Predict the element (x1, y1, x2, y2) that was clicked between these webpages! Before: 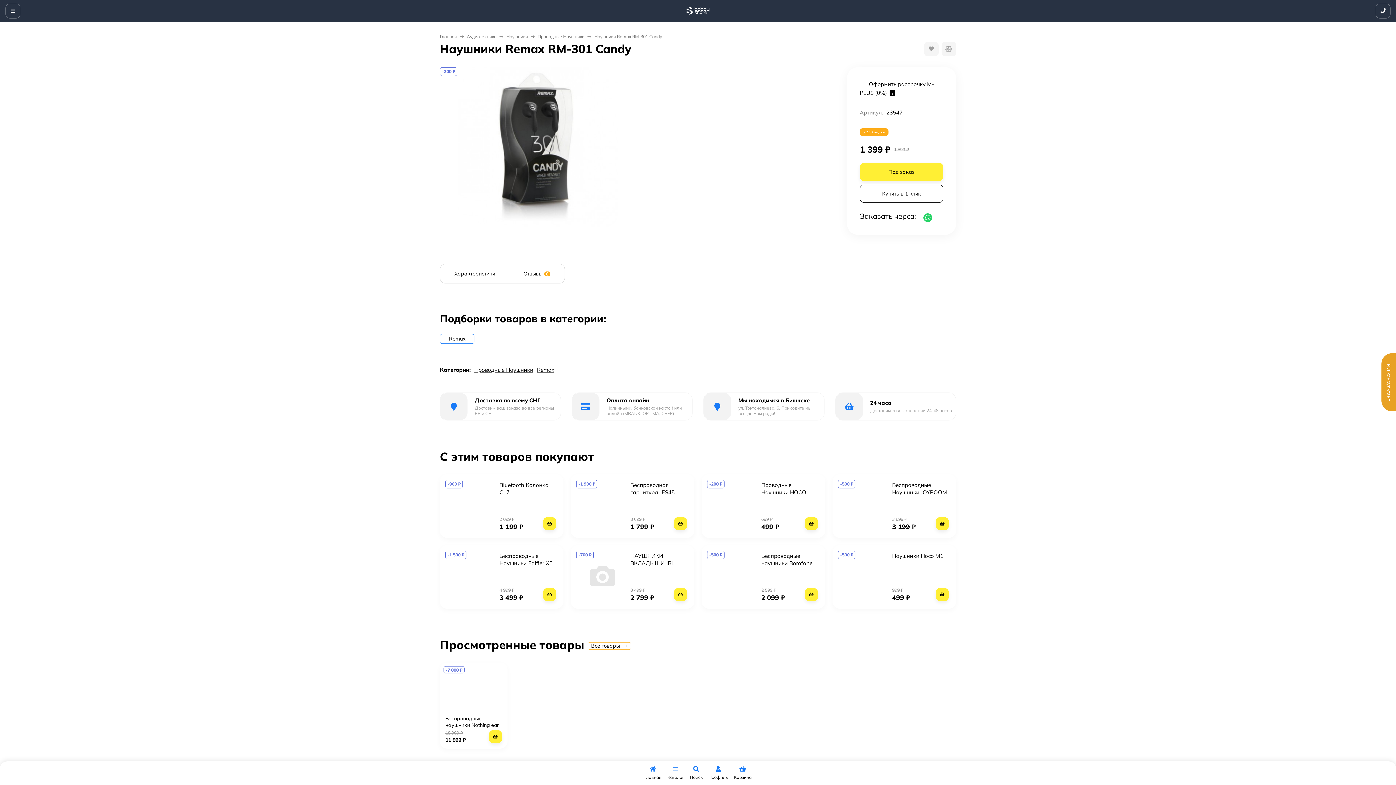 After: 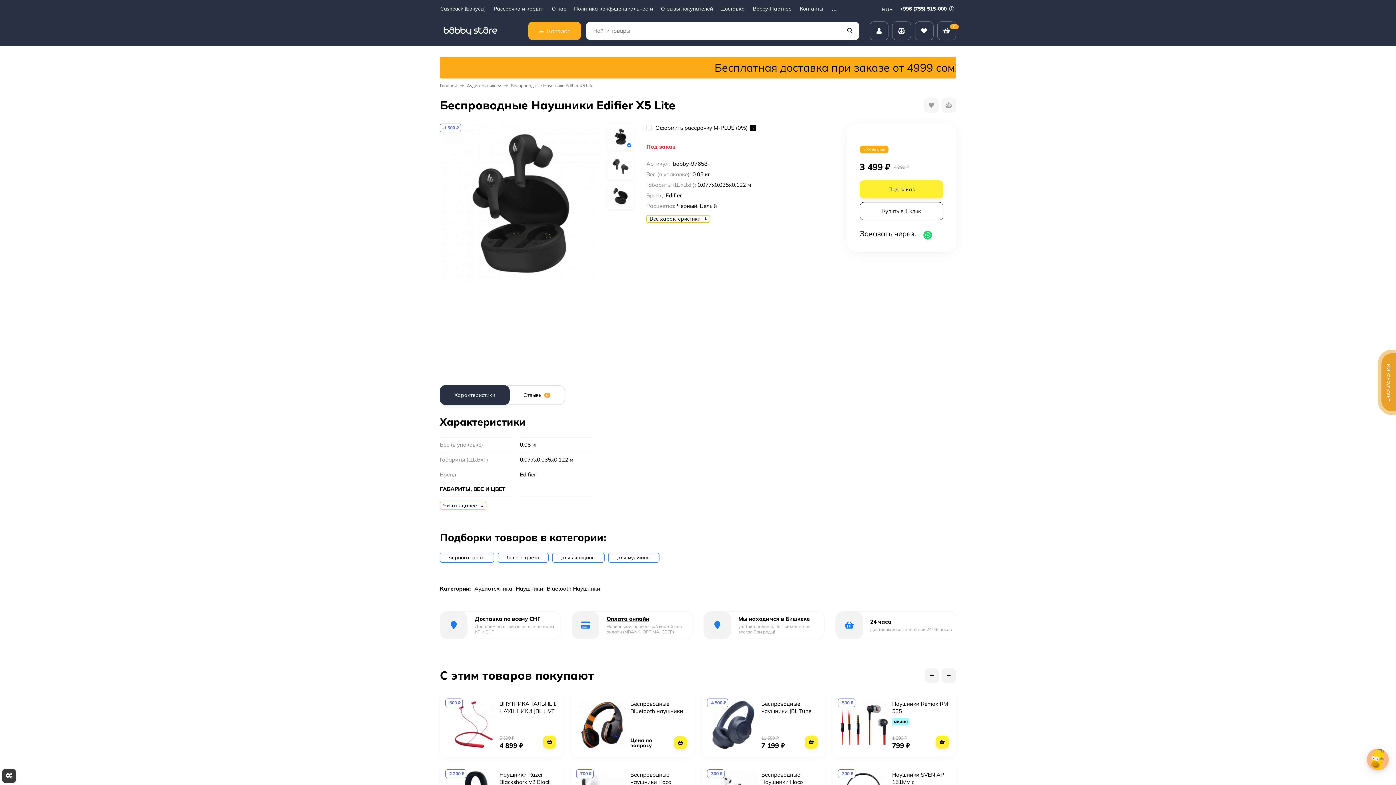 Action: bbox: (499, 552, 552, 574) label: Беспроводные Наушники Edifier X5 Lite